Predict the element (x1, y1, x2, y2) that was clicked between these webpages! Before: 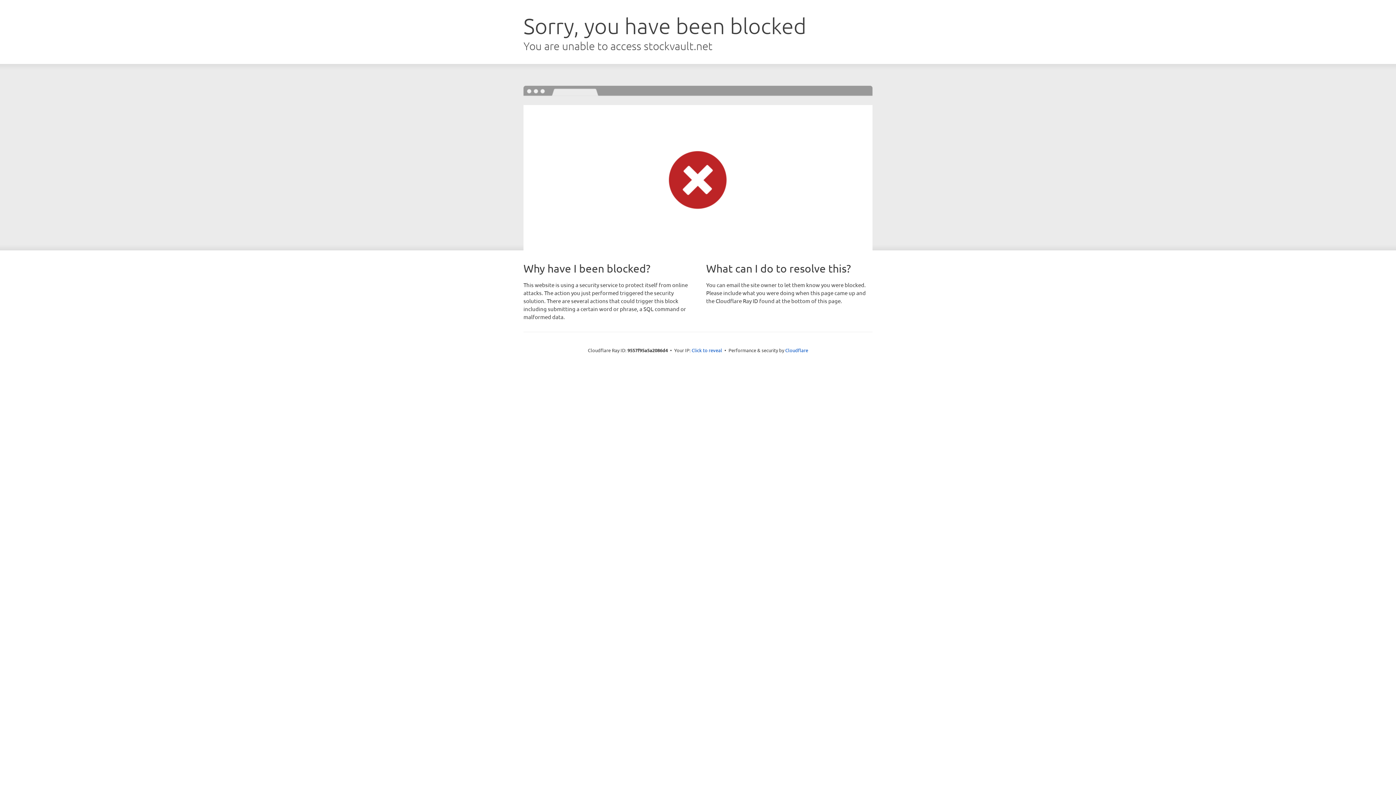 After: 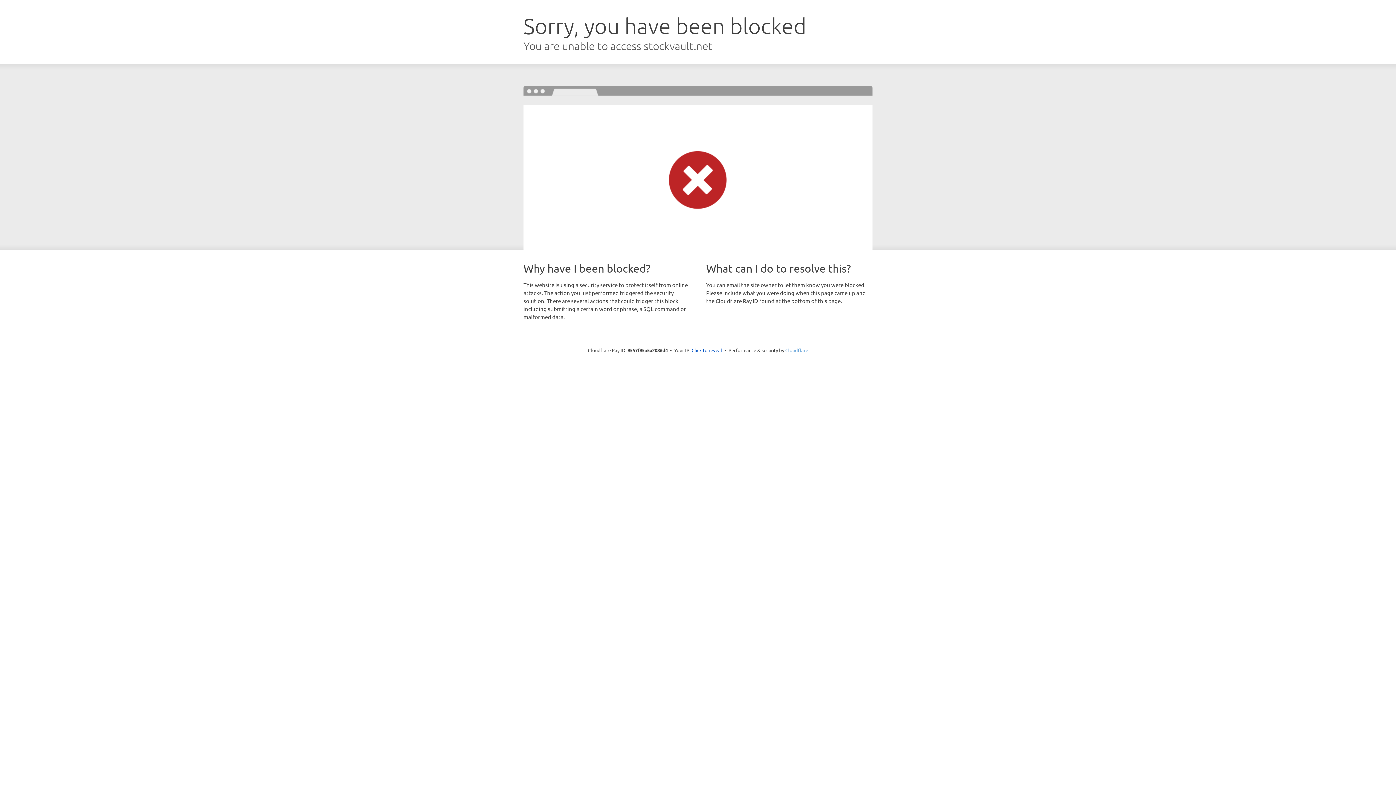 Action: label: Cloudflare bbox: (785, 347, 808, 353)